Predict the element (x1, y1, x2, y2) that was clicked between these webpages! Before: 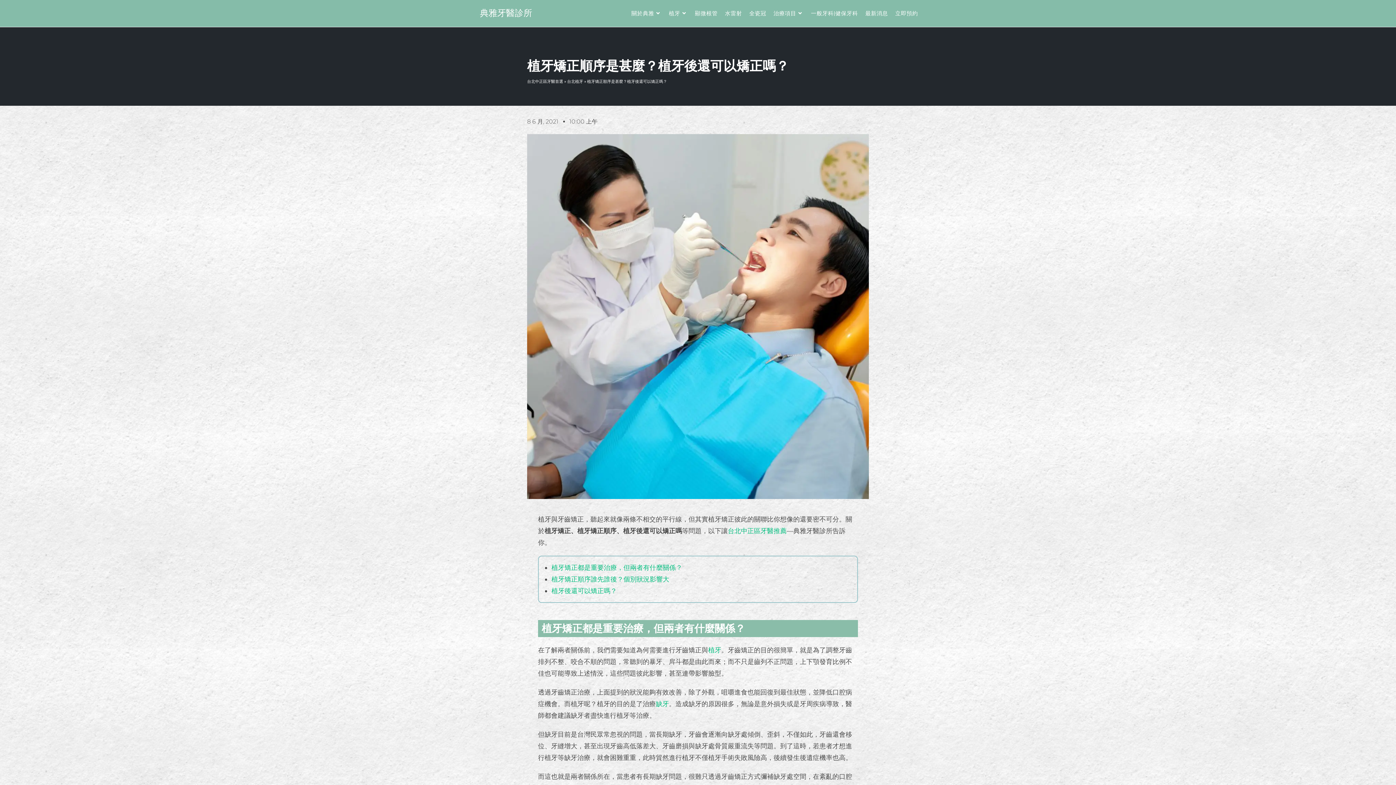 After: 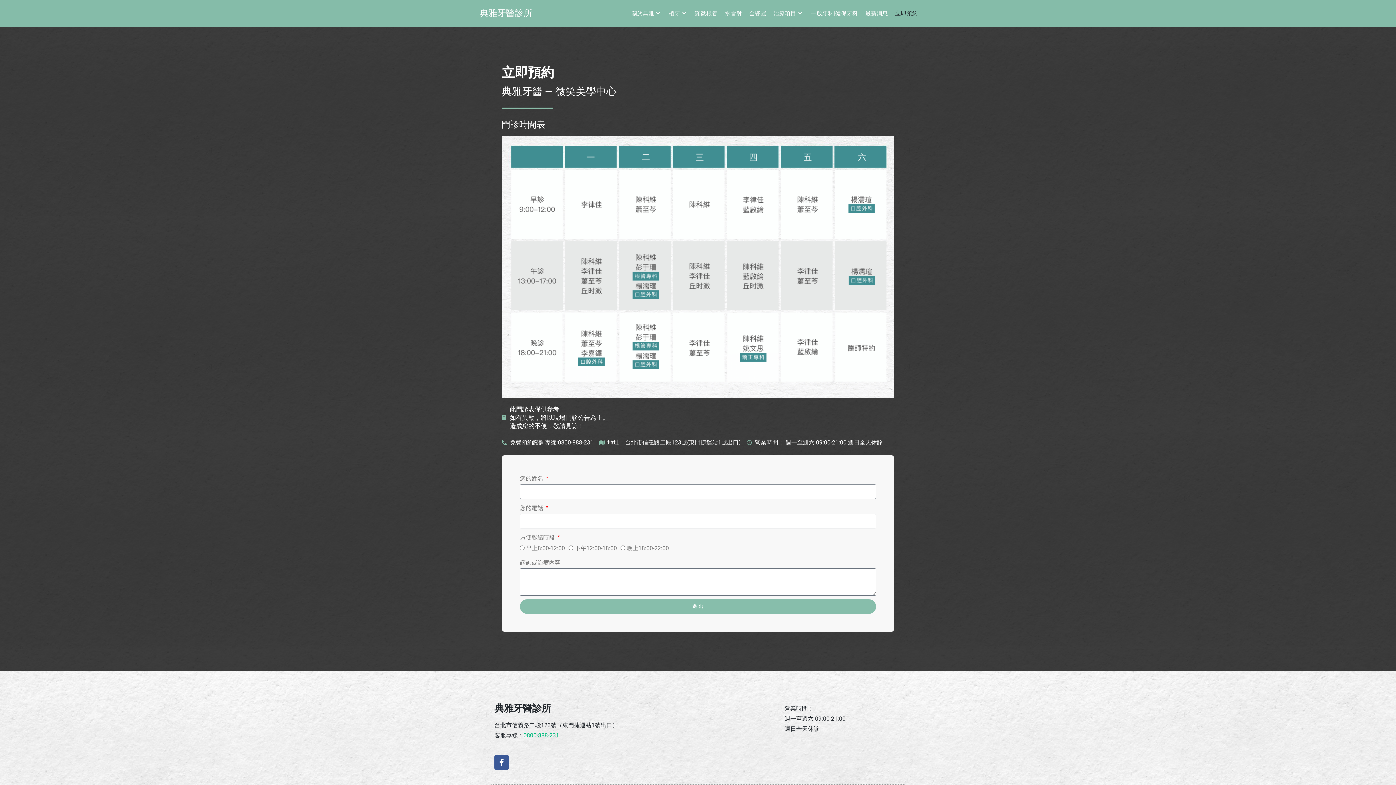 Action: label: 立即預約 bbox: (891, 0, 921, 26)